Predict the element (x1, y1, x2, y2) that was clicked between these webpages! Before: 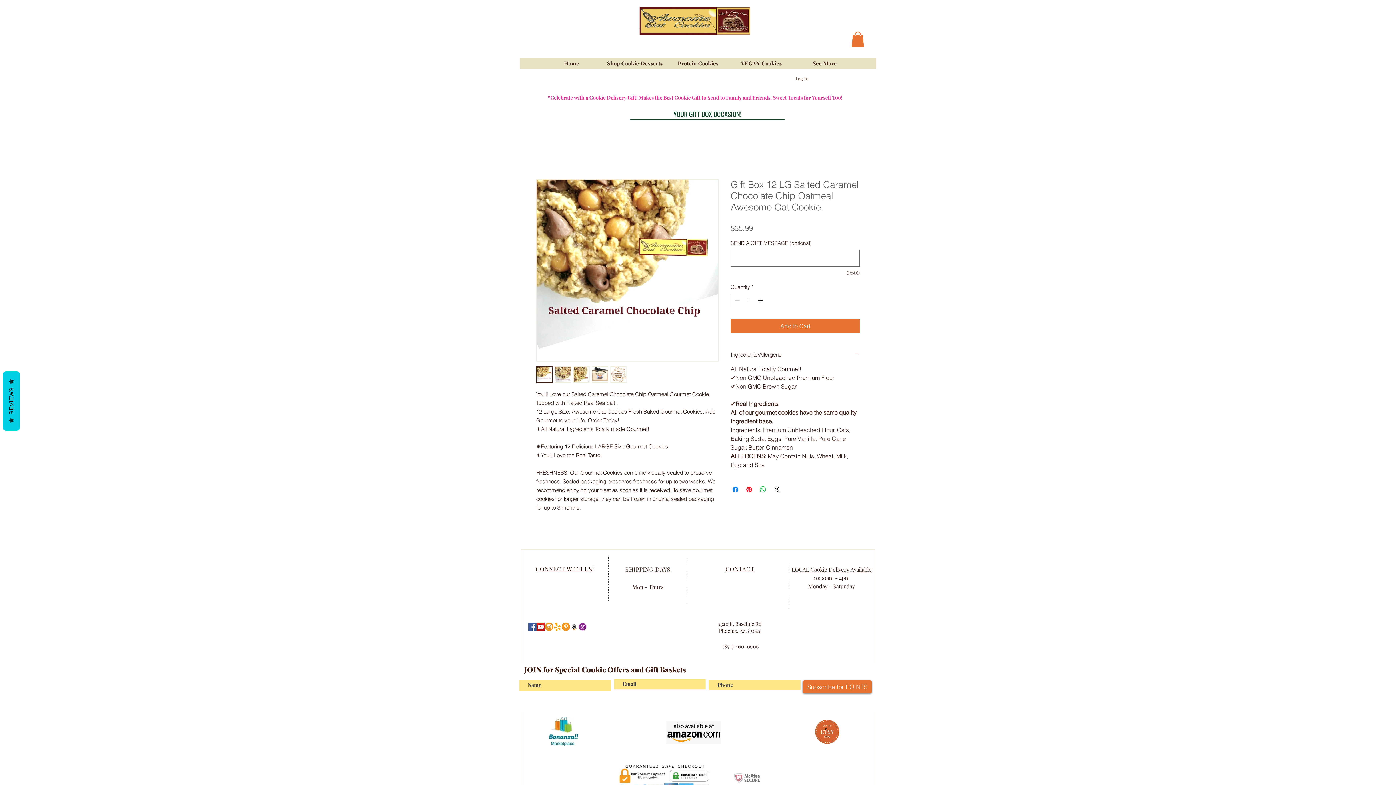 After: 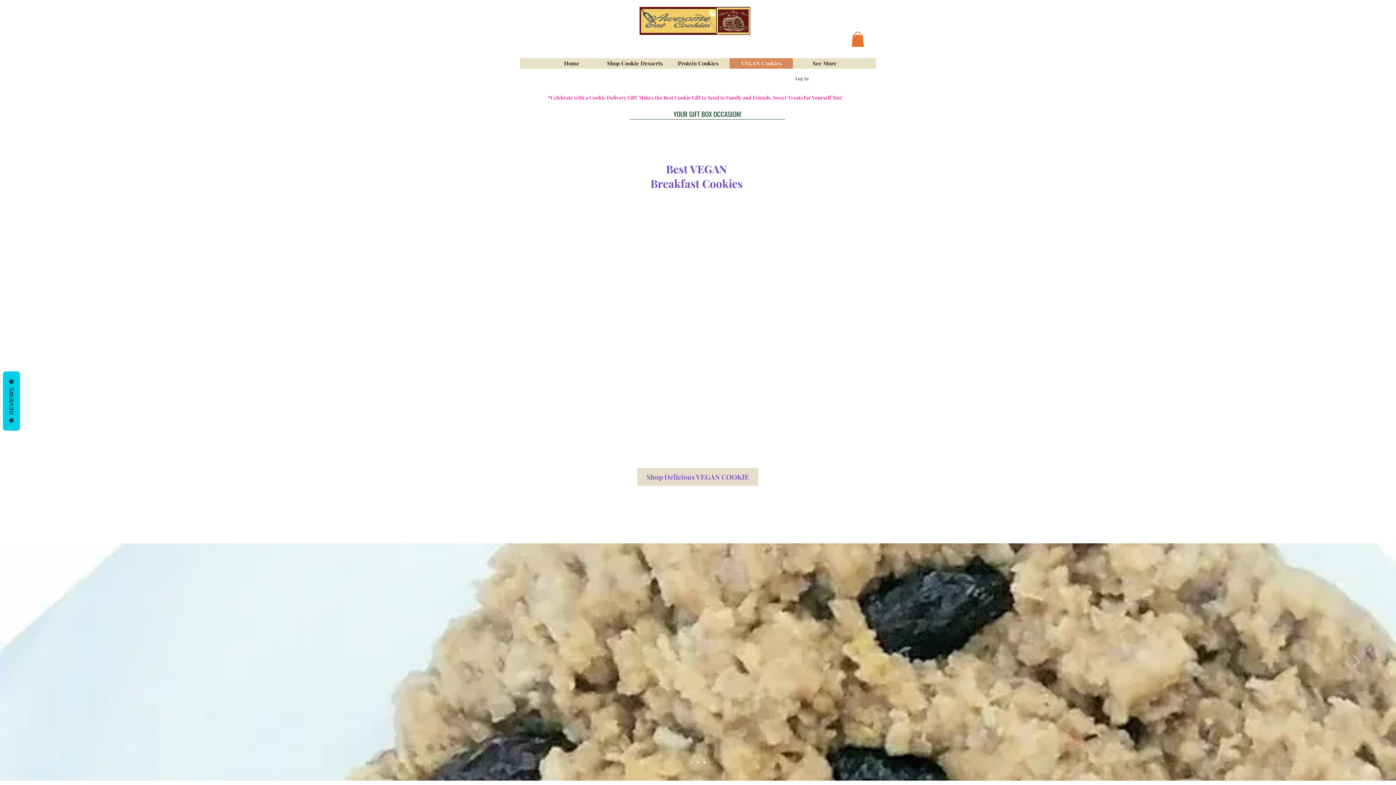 Action: label: VEGAN Cookies bbox: (729, 58, 793, 68)